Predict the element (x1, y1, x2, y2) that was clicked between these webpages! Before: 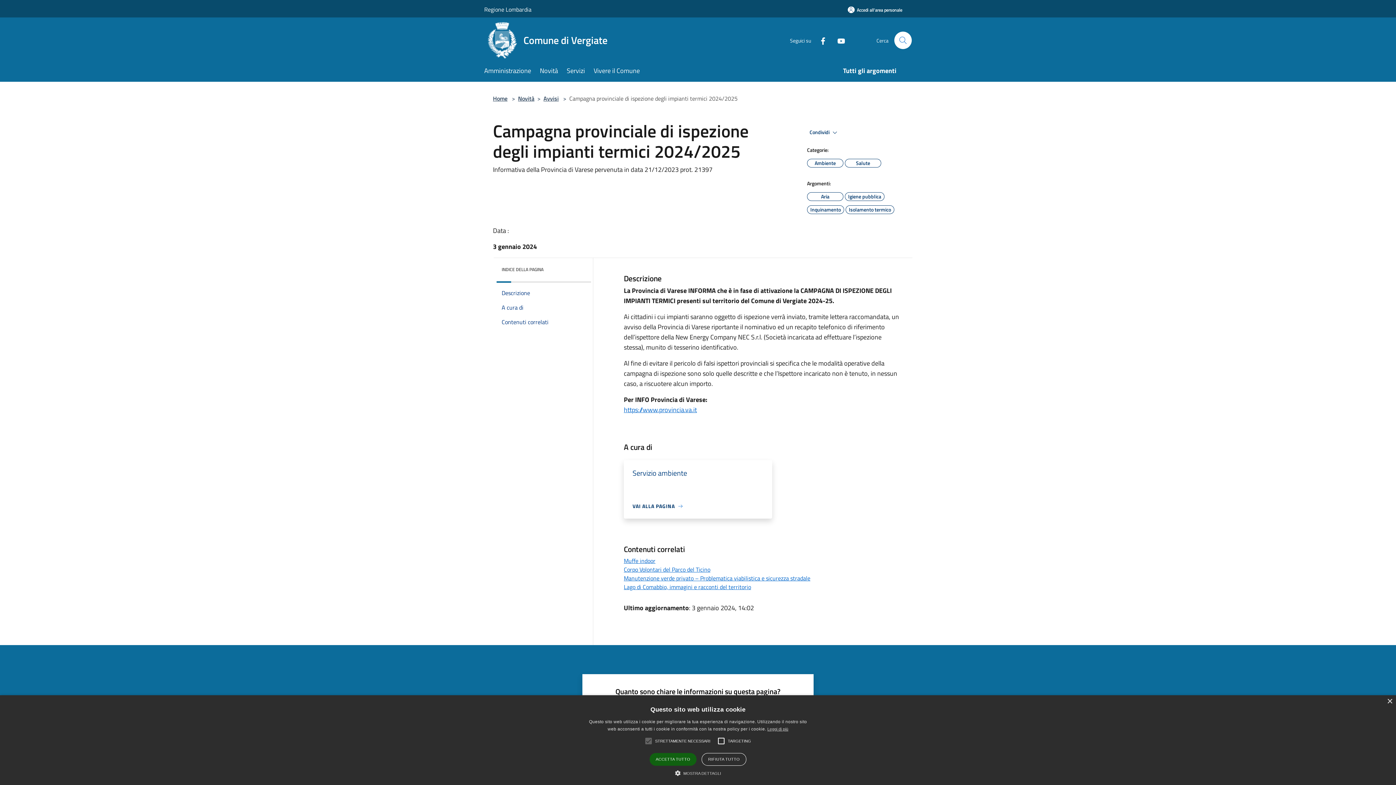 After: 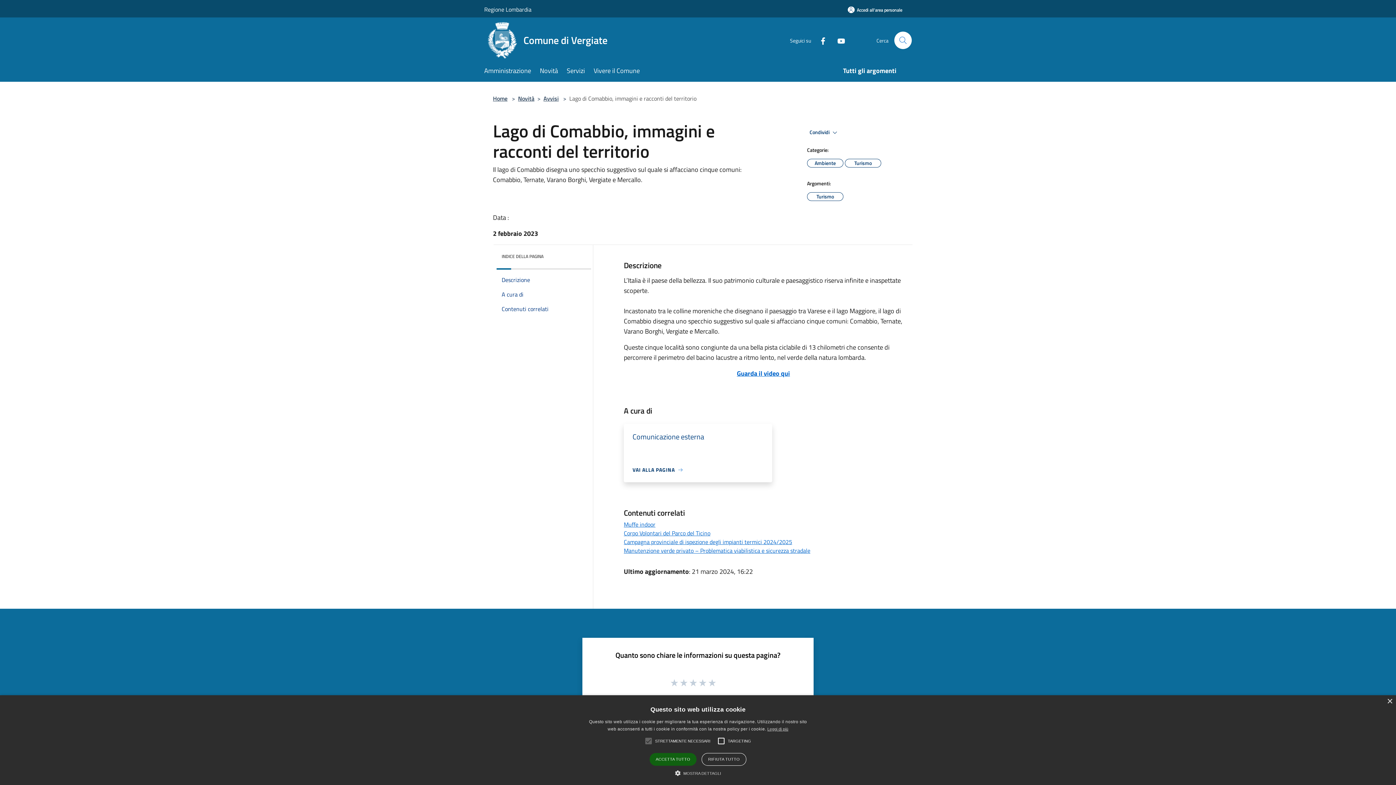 Action: bbox: (623, 582, 751, 591) label: Lago di Comabbio, immagini e racconti del territorio